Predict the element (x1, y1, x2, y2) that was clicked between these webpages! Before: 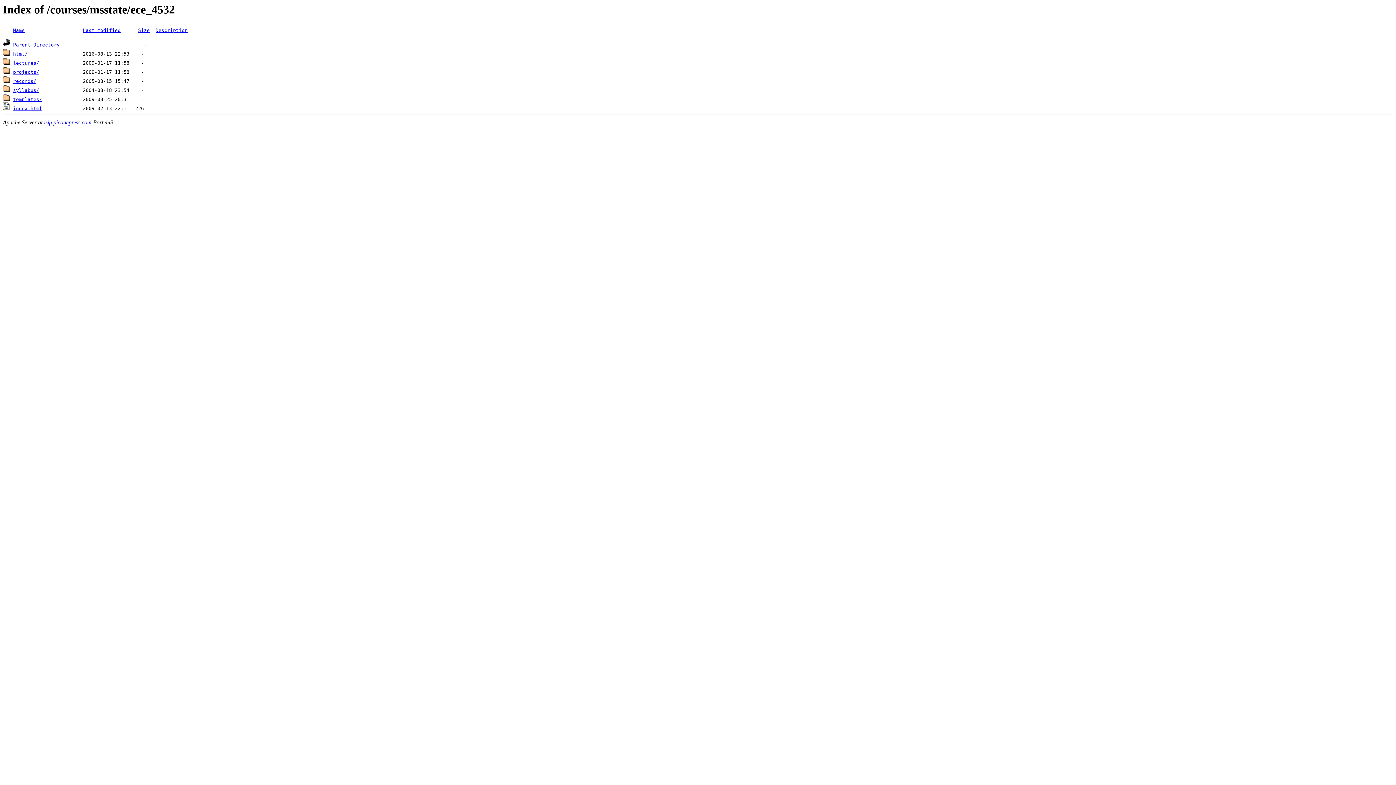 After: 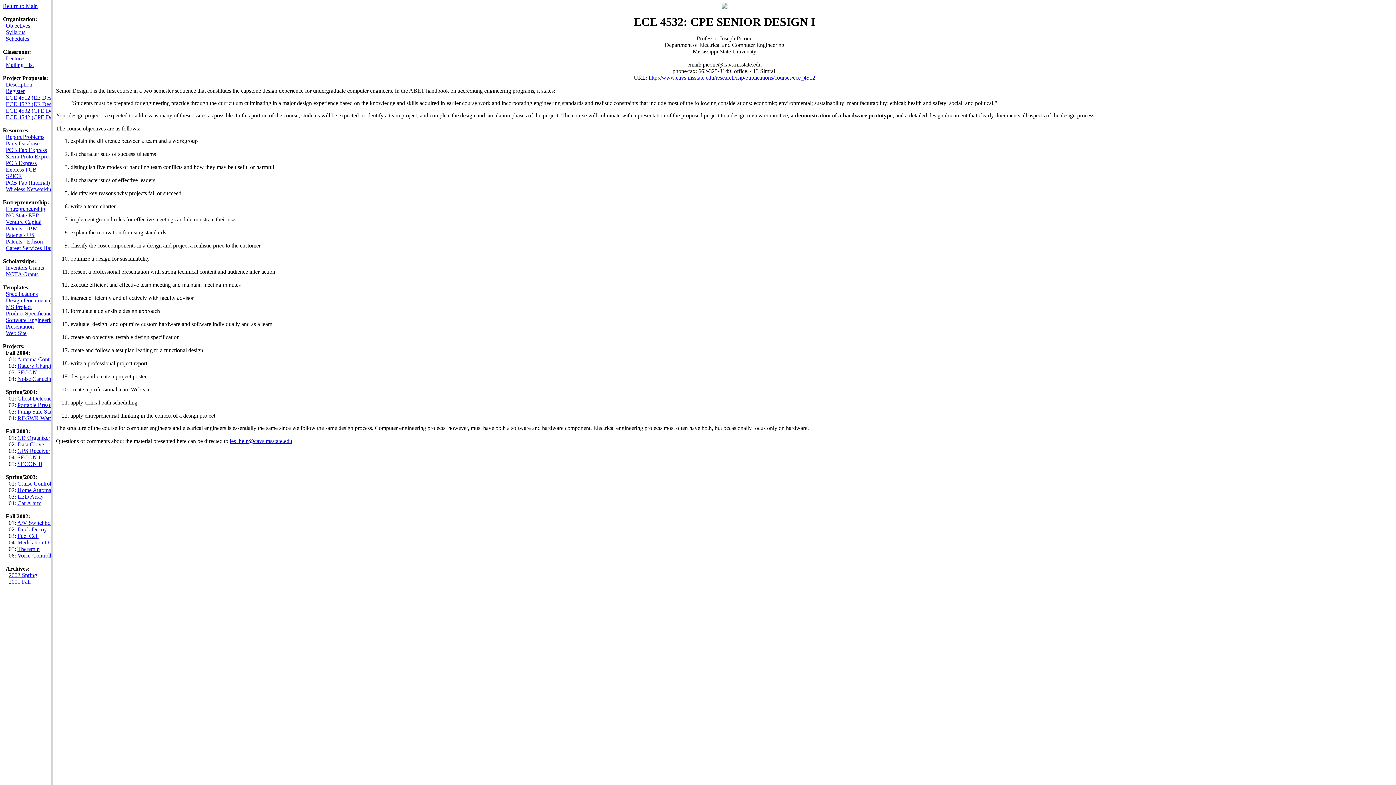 Action: bbox: (13, 105, 42, 111) label: index.html